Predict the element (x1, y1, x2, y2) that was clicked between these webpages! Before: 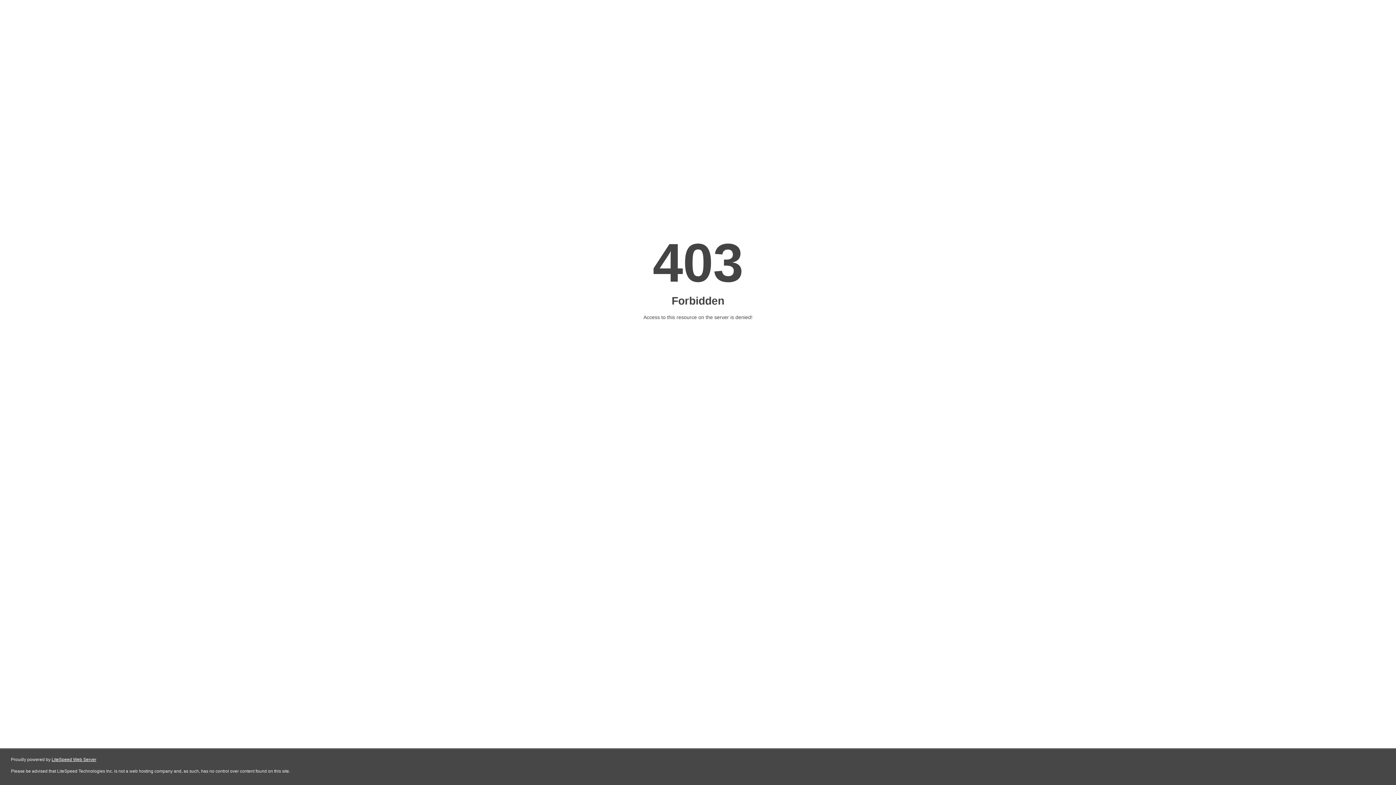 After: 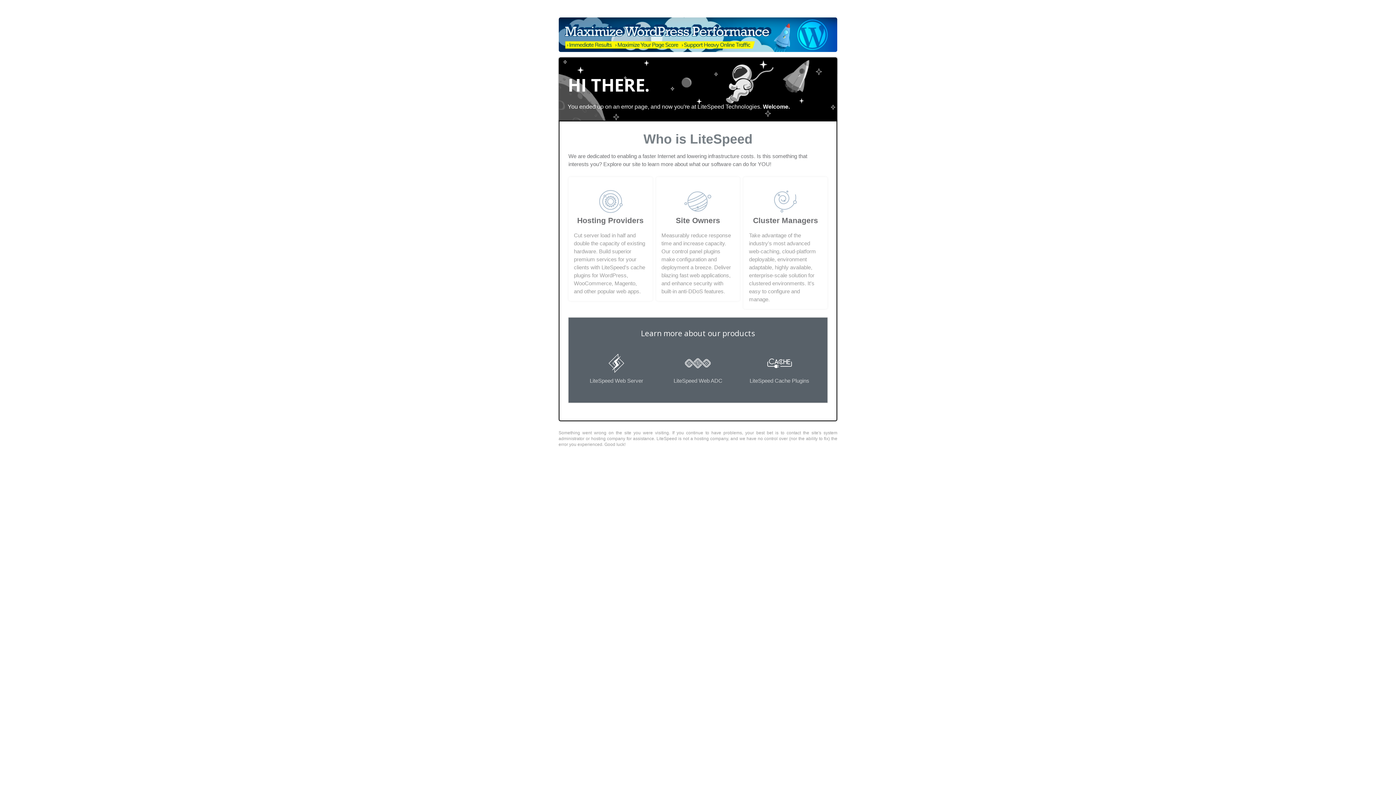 Action: bbox: (51, 757, 96, 762) label: LiteSpeed Web Server